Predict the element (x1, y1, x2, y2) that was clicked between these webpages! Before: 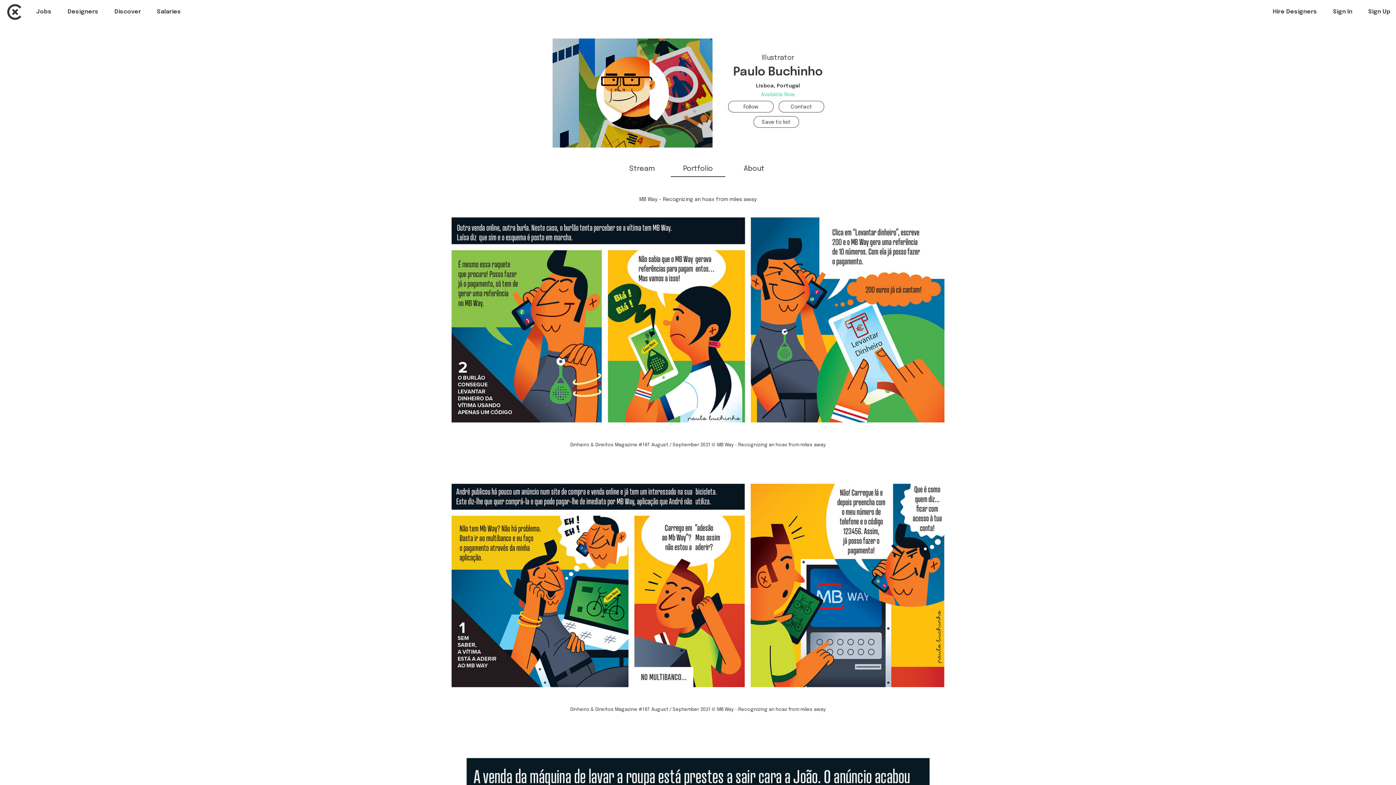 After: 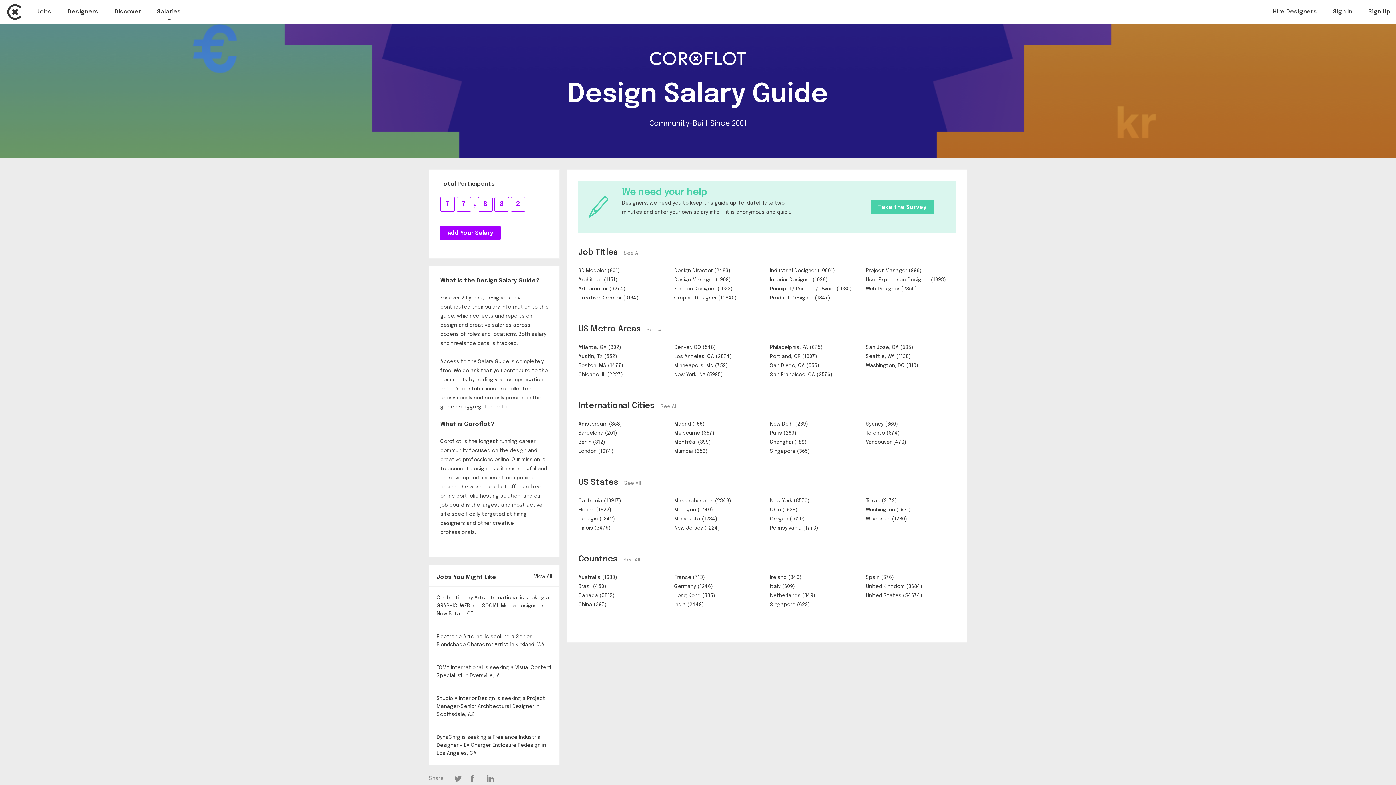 Action: label: Salaries bbox: (157, 8, 181, 16)